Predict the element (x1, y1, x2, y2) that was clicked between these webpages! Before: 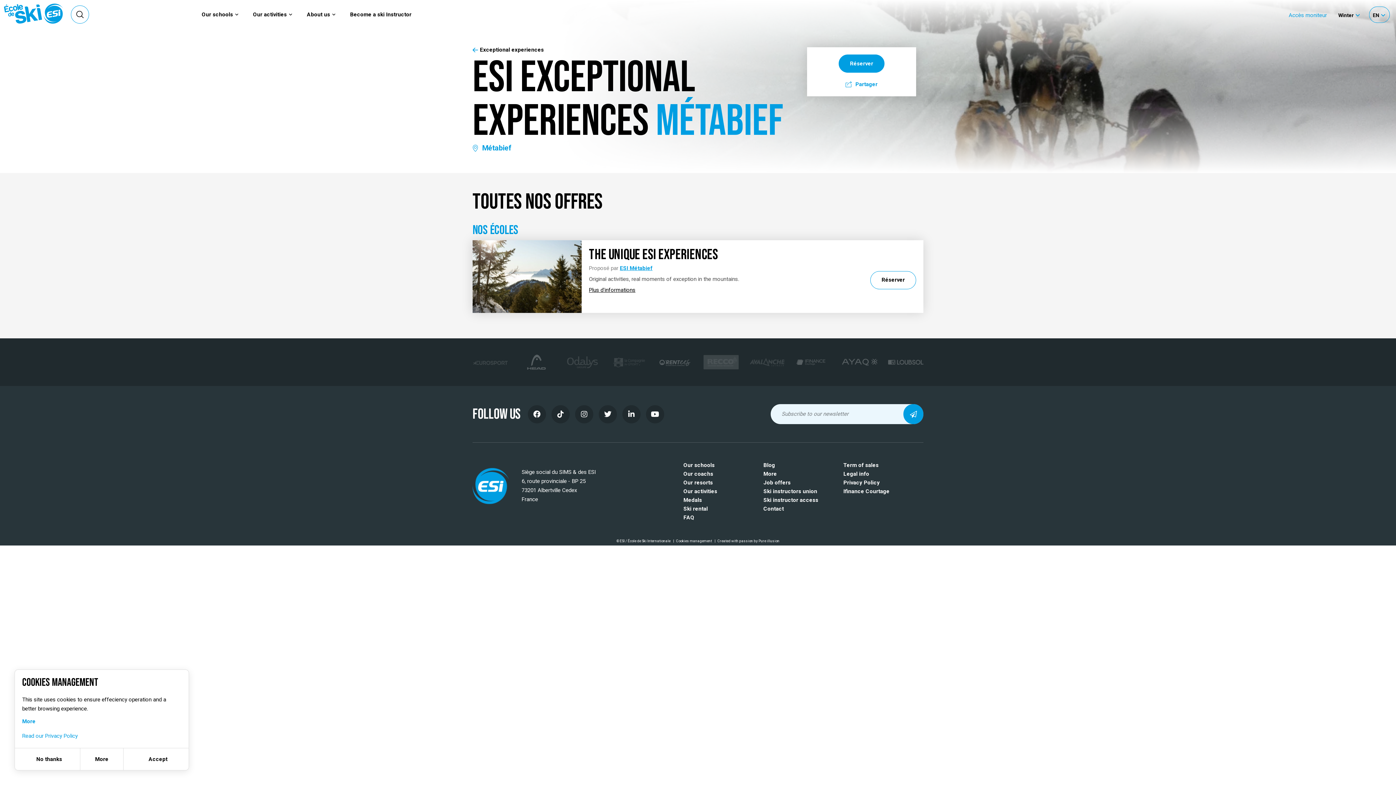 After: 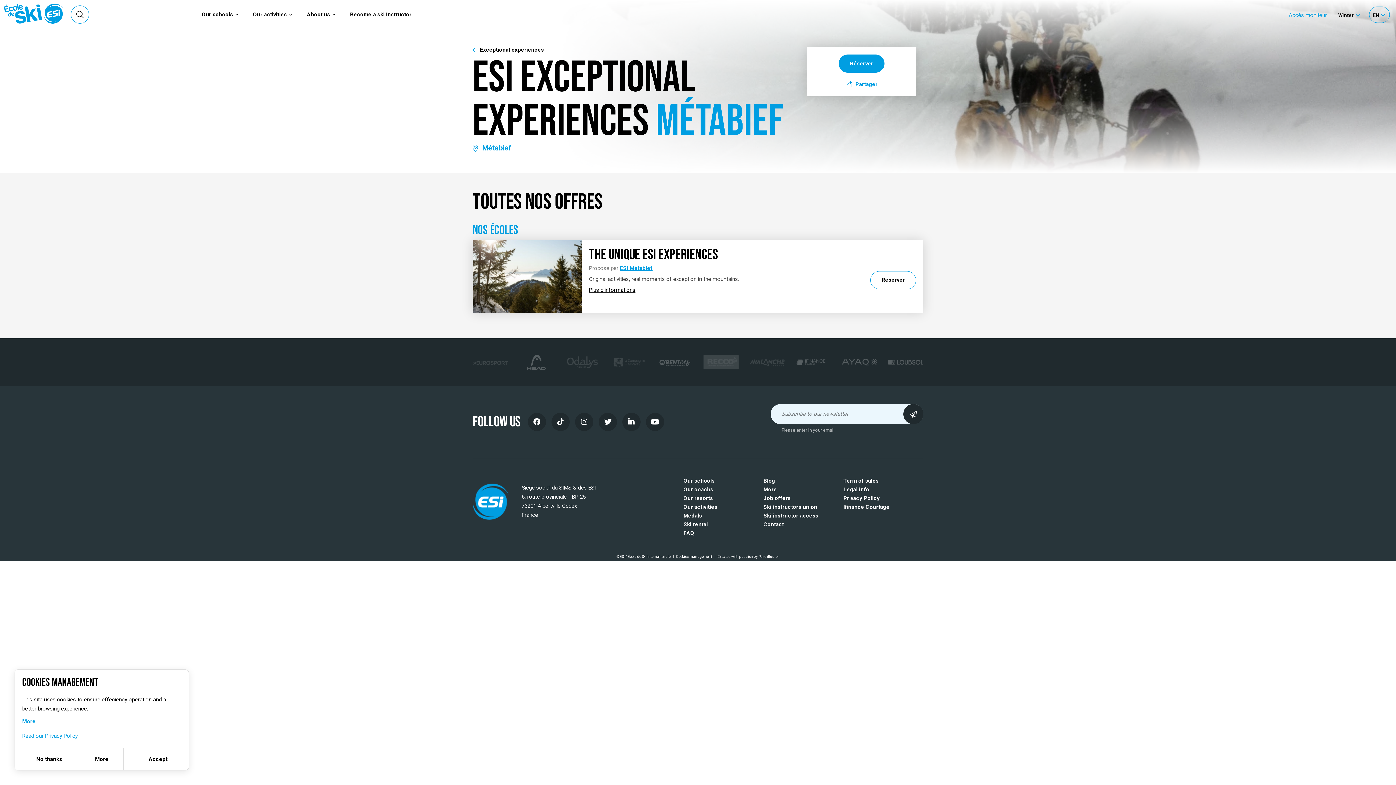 Action: bbox: (903, 404, 923, 424)